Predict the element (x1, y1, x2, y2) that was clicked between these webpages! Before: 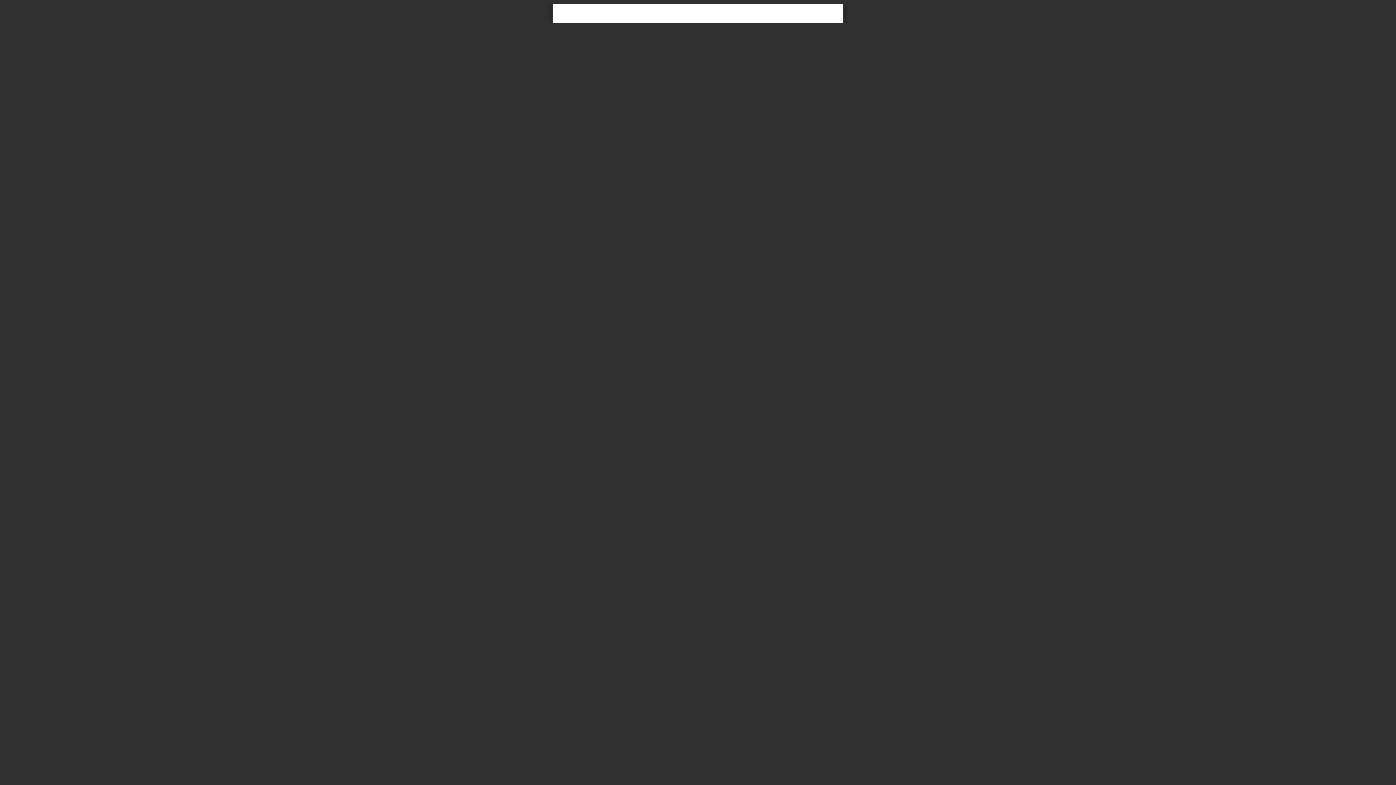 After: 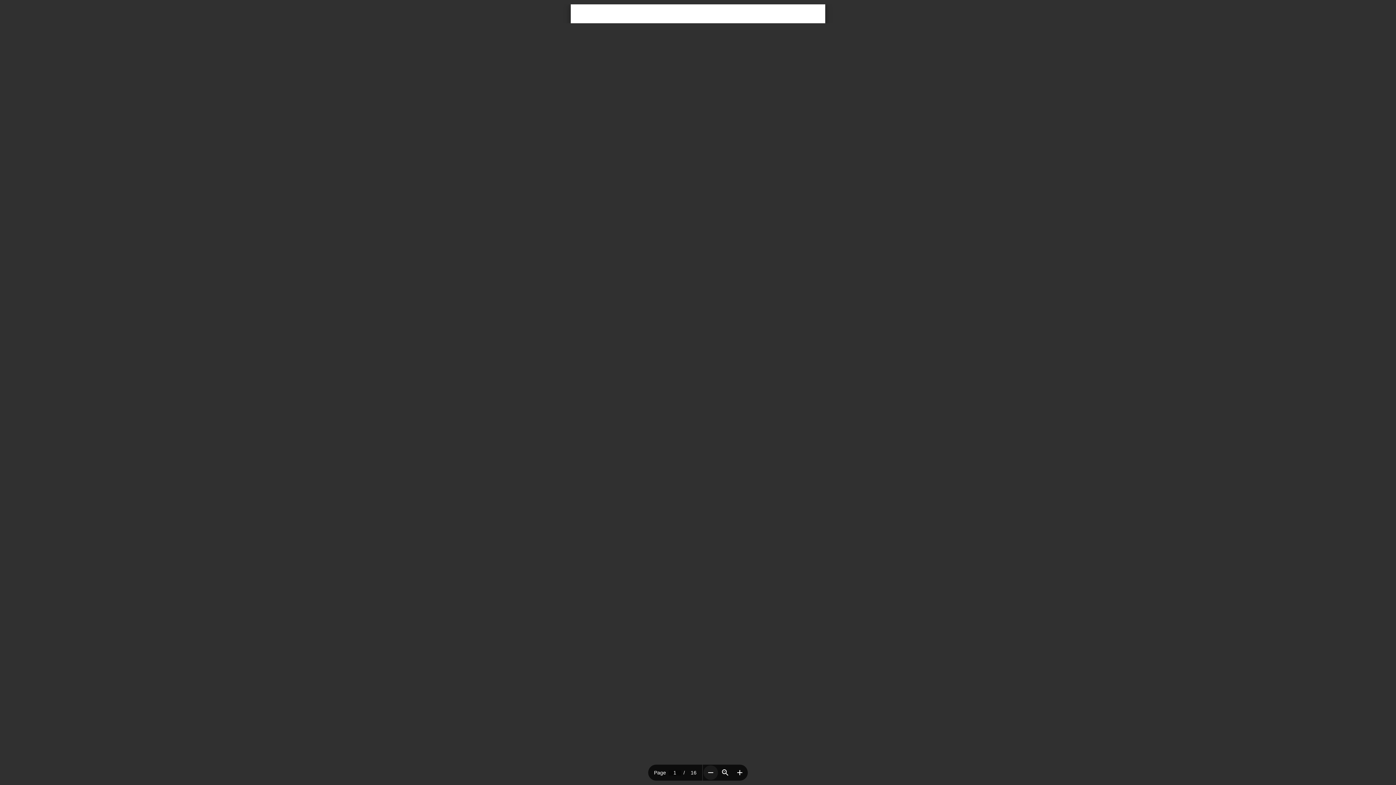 Action: bbox: (703, 765, 718, 780) label: Zoom out